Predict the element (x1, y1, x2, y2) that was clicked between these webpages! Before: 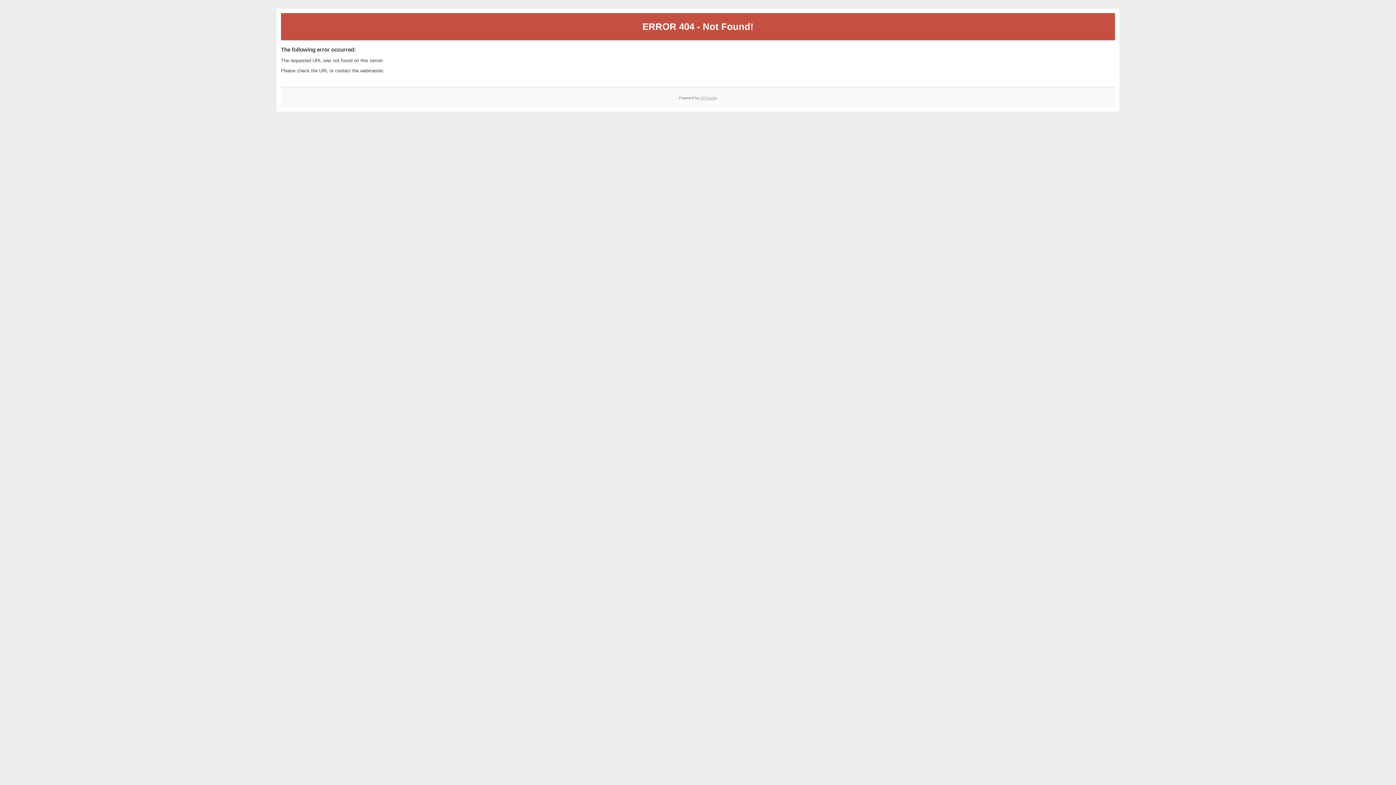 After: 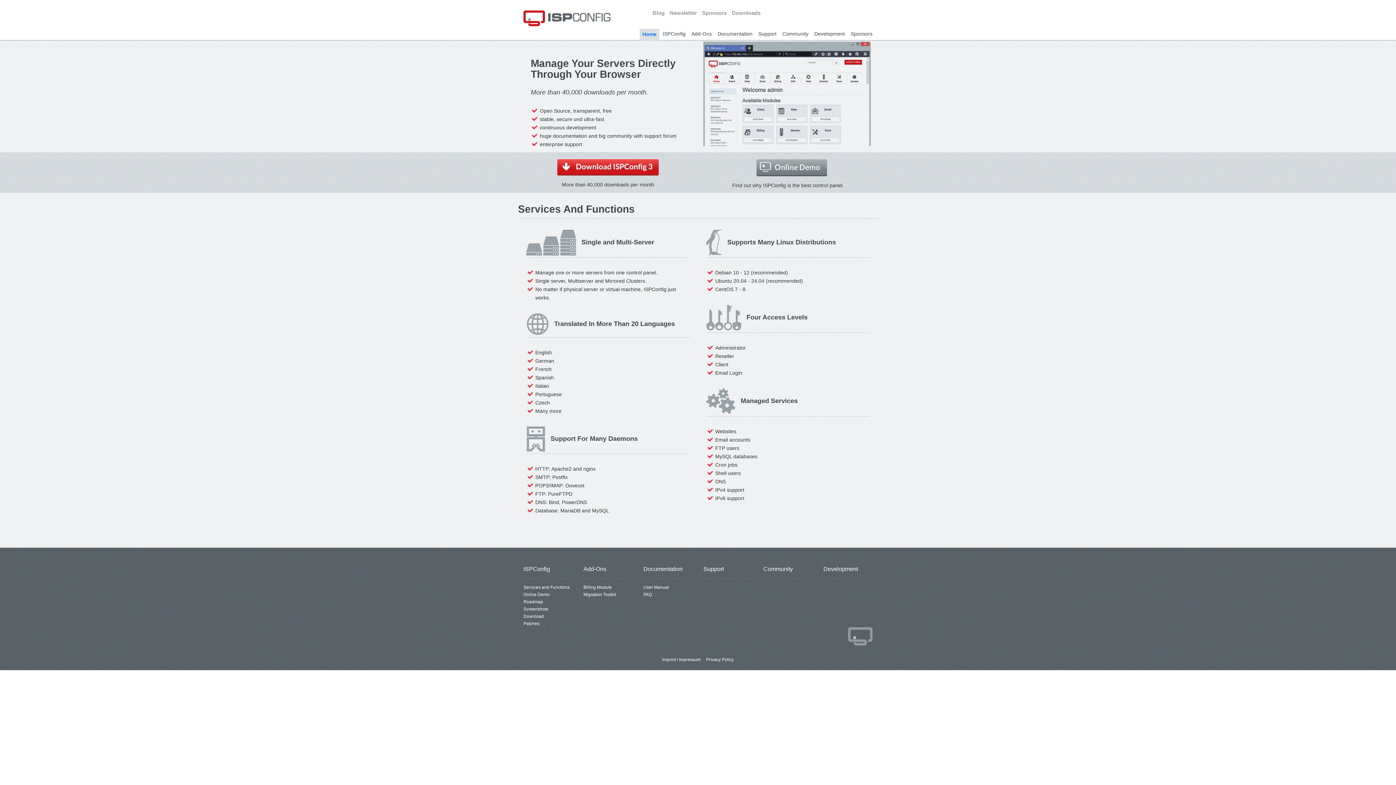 Action: label: ISPConfig bbox: (700, 95, 717, 99)